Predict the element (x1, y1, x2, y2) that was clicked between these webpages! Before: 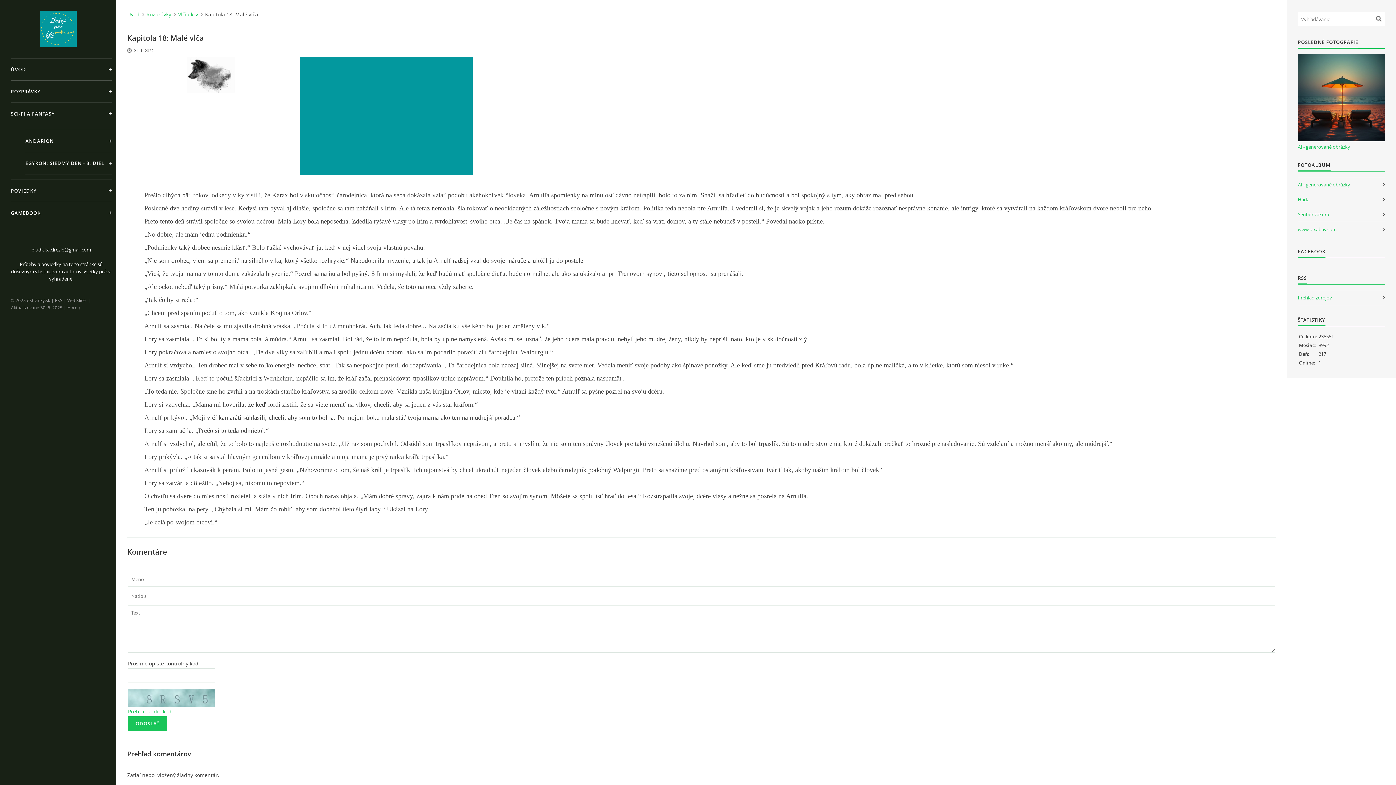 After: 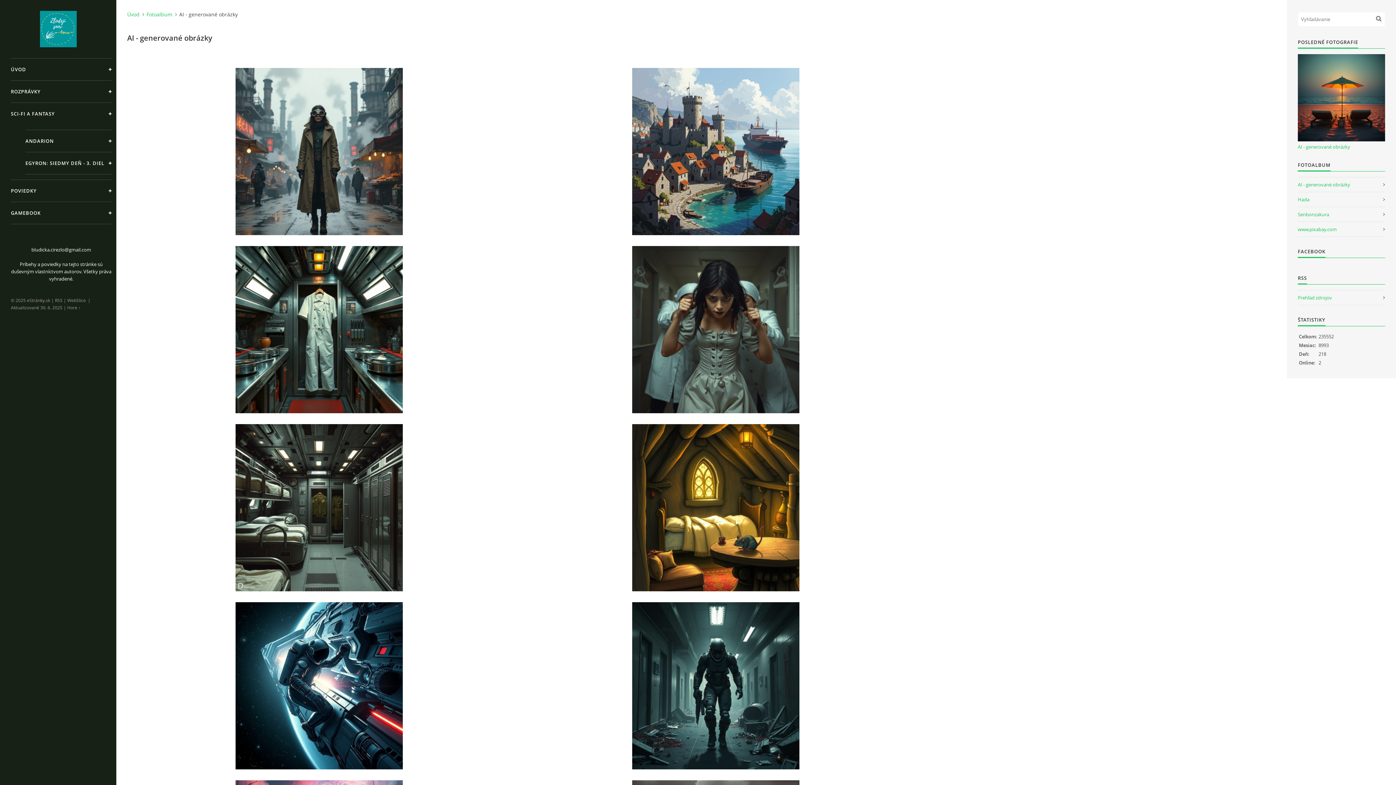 Action: bbox: (1298, 54, 1385, 141)